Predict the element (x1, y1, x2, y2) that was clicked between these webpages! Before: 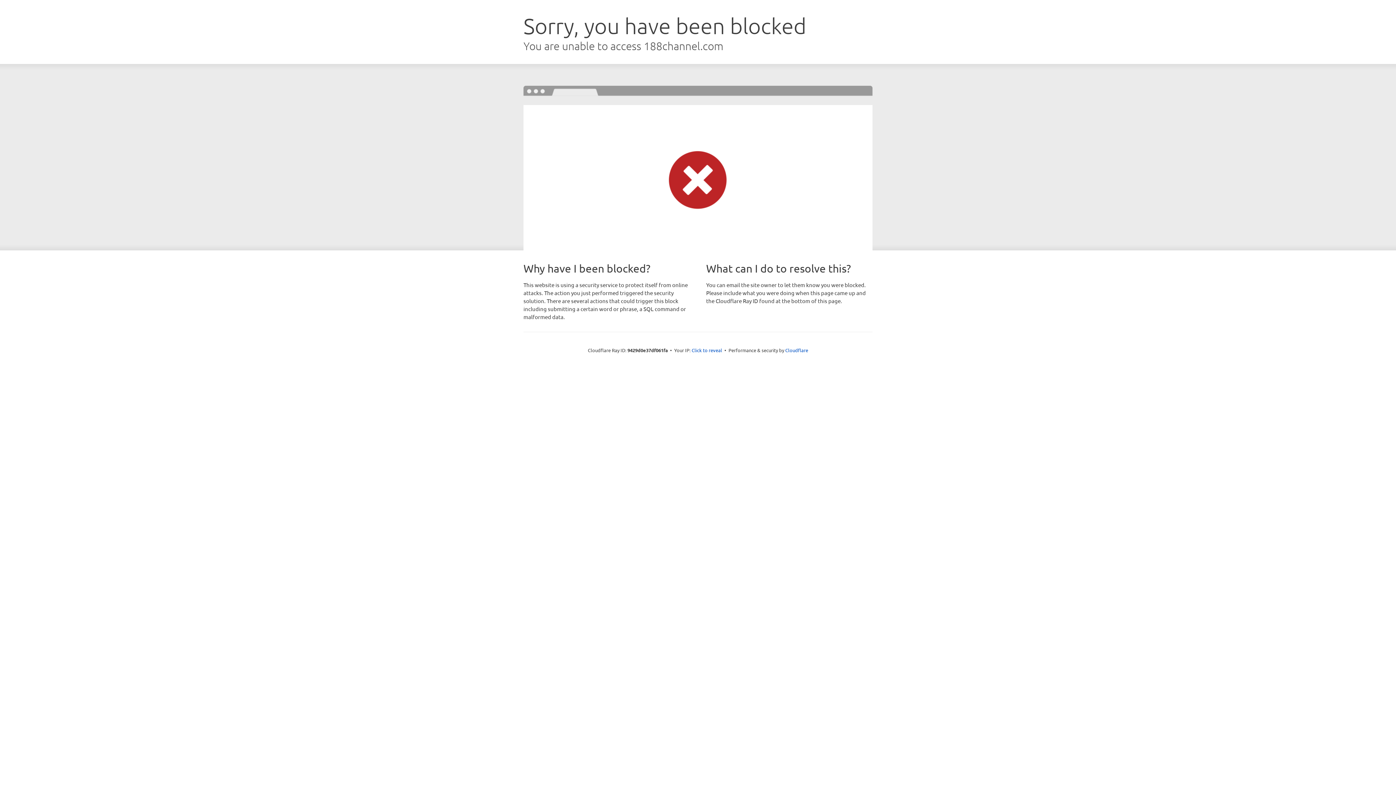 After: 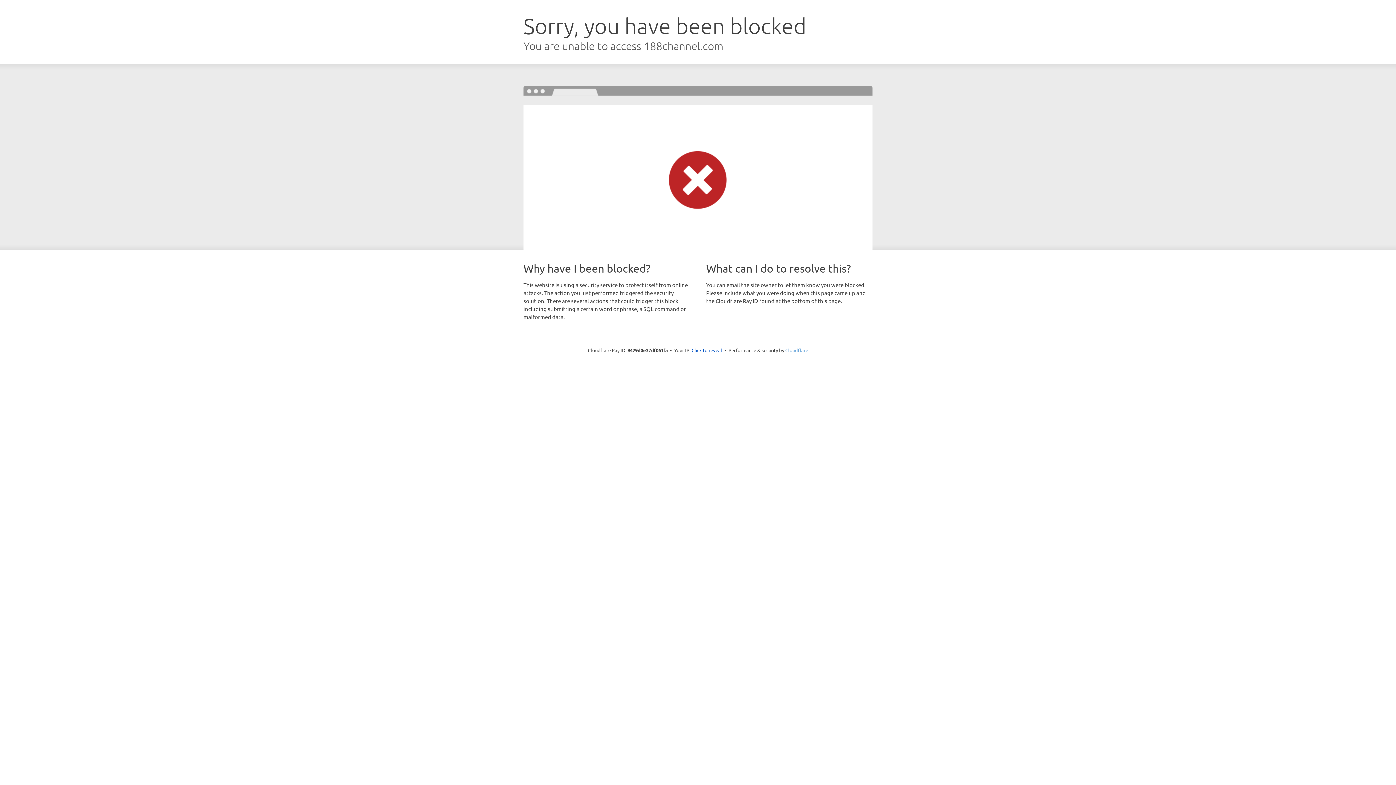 Action: label: Cloudflare bbox: (785, 347, 808, 353)